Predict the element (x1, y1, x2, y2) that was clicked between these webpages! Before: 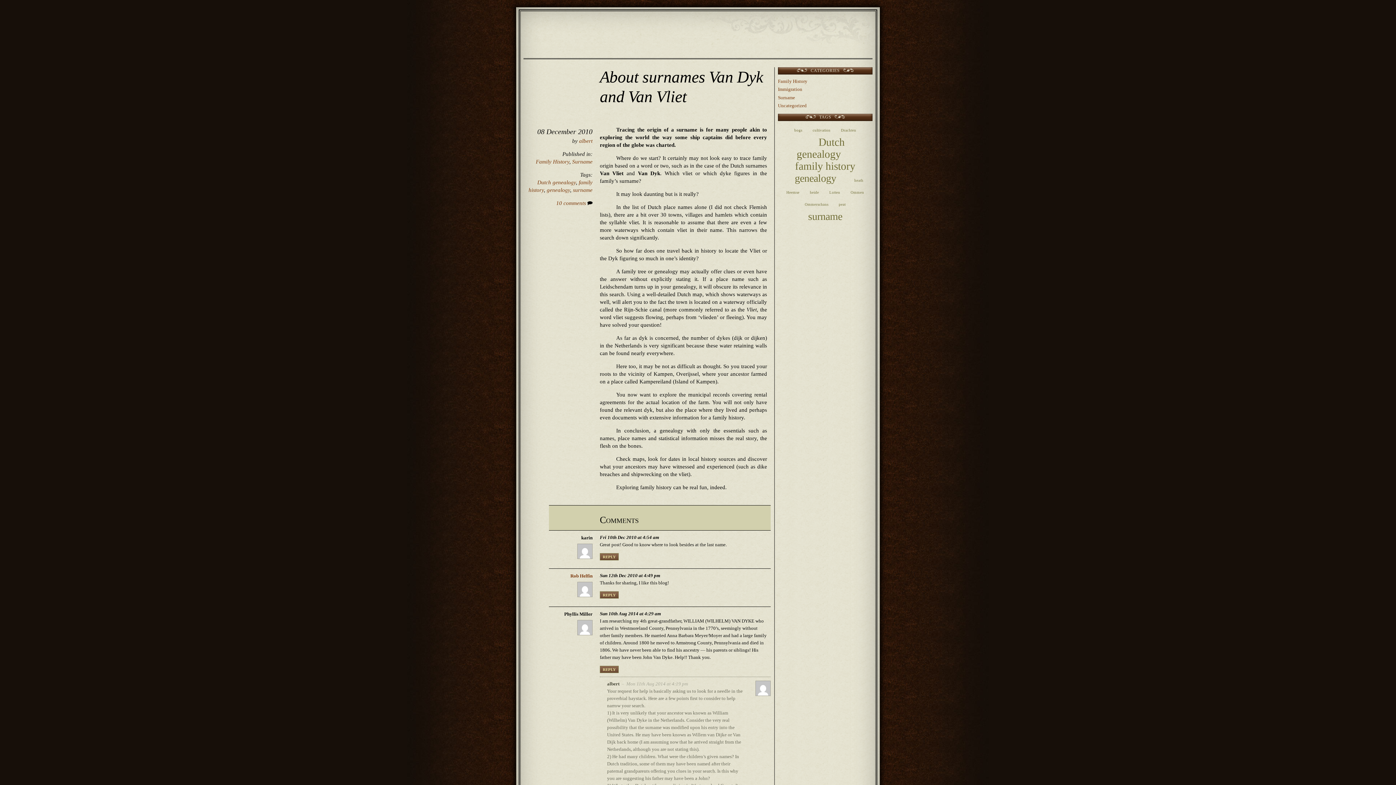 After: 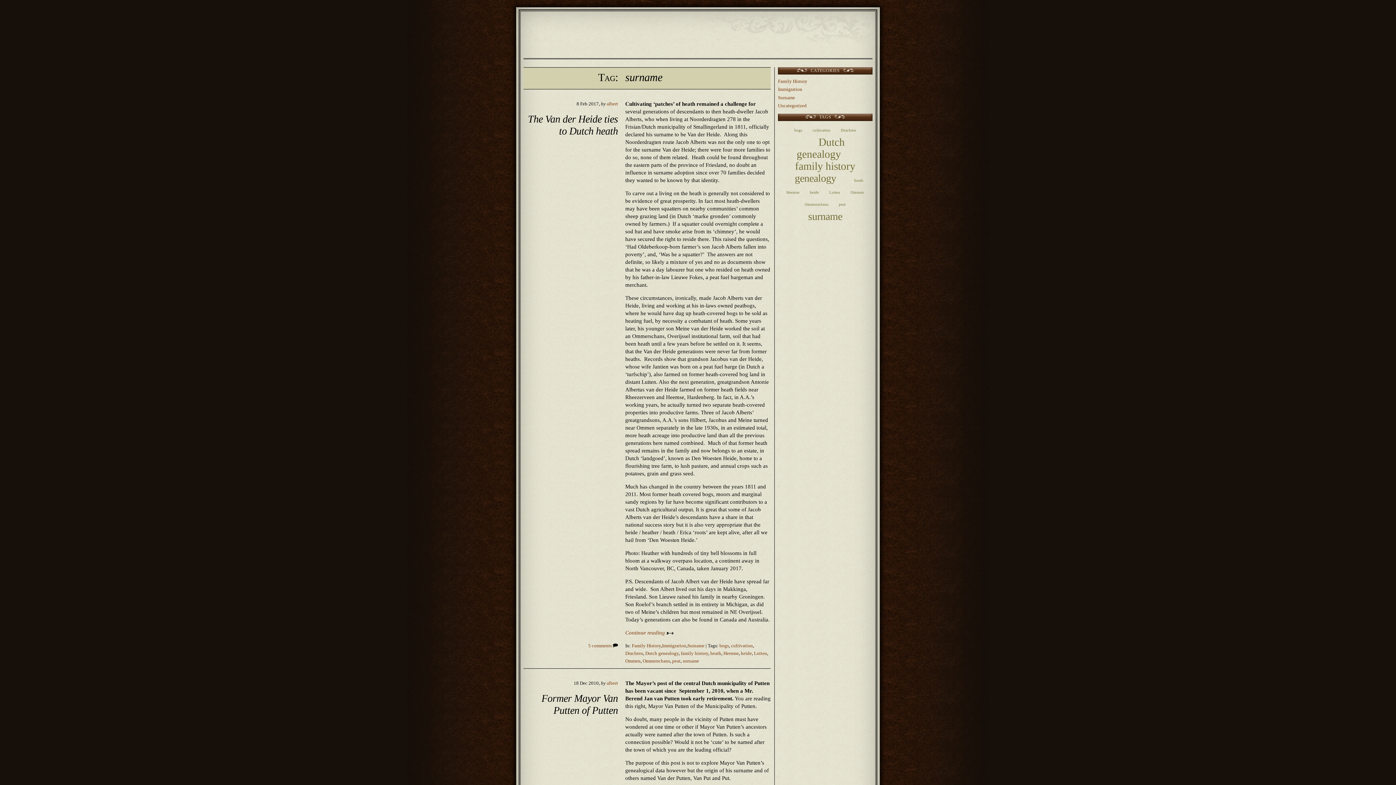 Action: label: surname (9 items) bbox: (808, 210, 842, 222)